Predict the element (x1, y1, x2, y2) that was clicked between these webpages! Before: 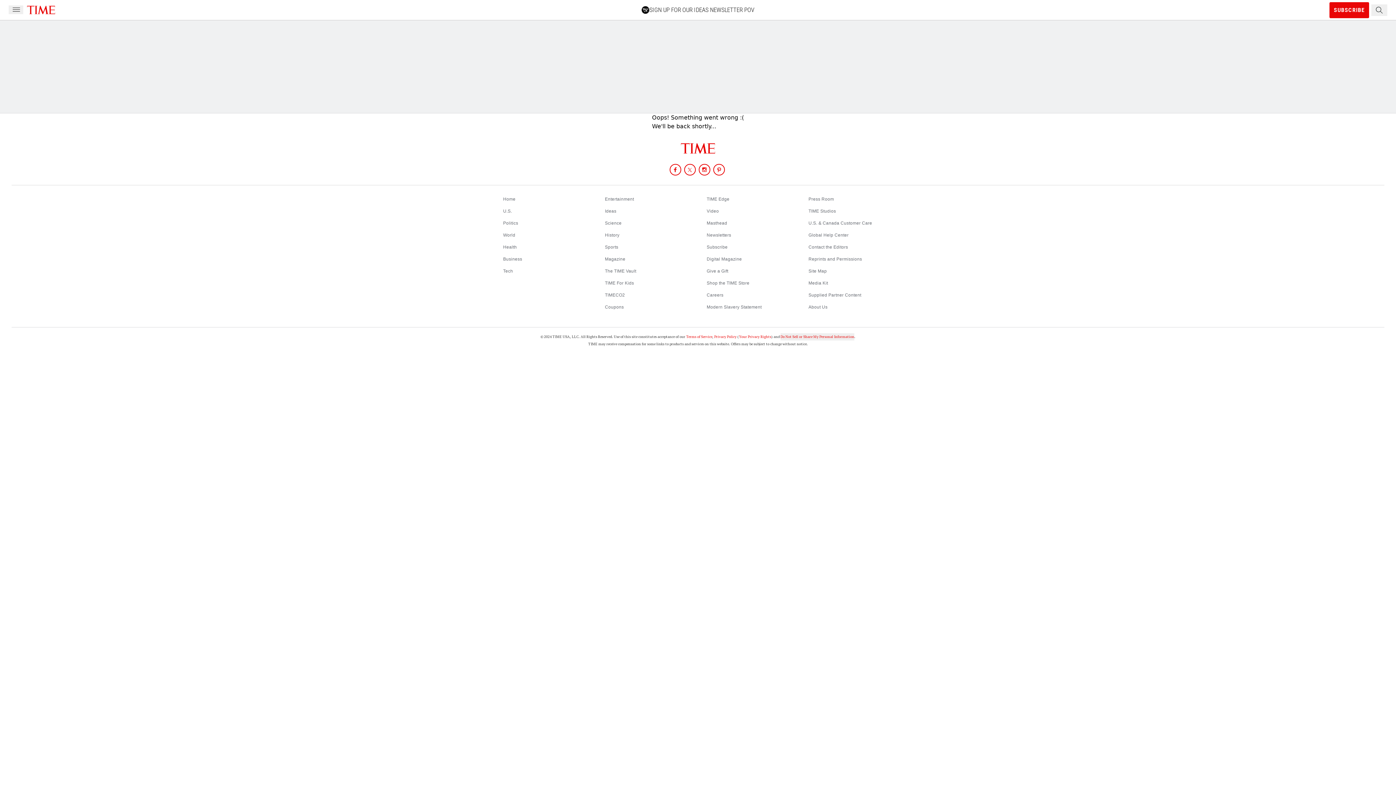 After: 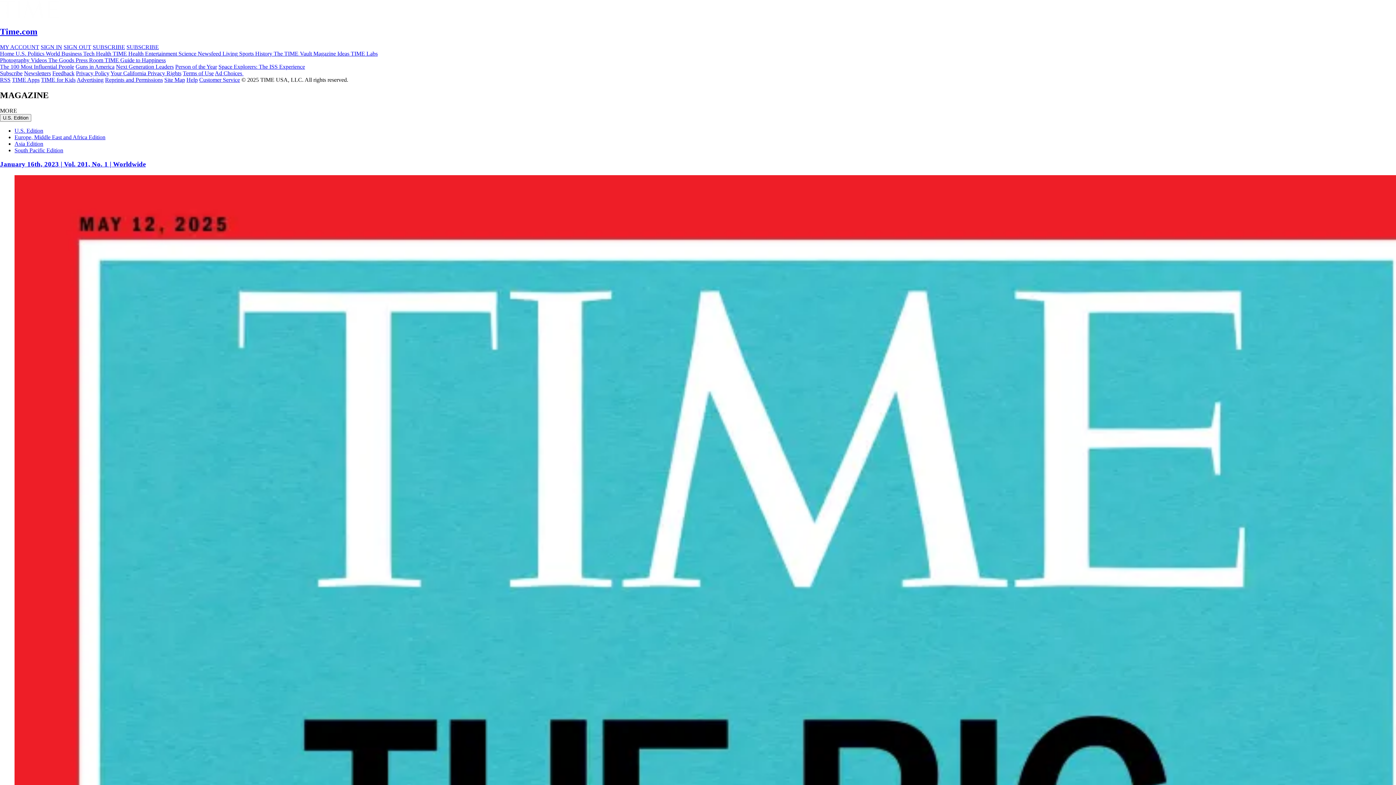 Action: bbox: (605, 256, 625, 261) label: Magazine